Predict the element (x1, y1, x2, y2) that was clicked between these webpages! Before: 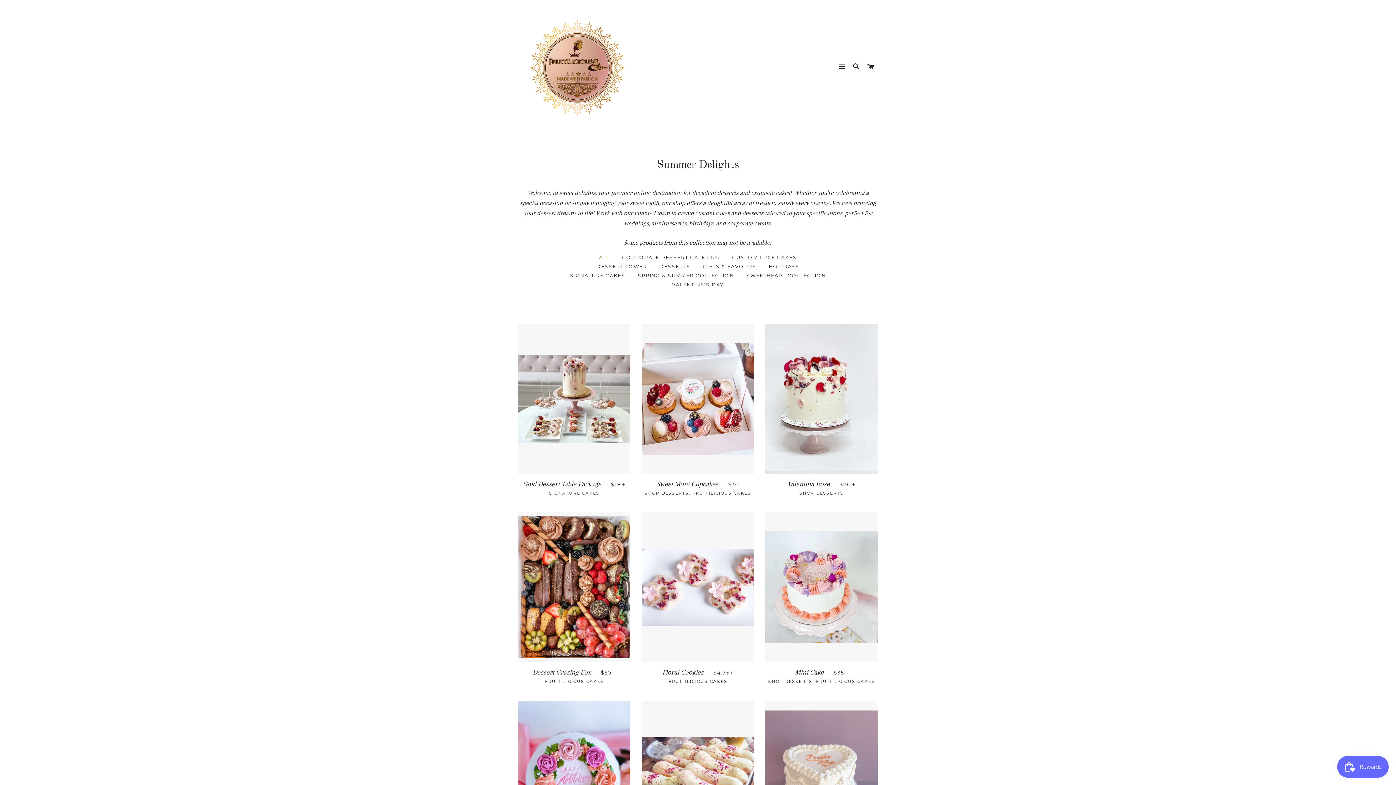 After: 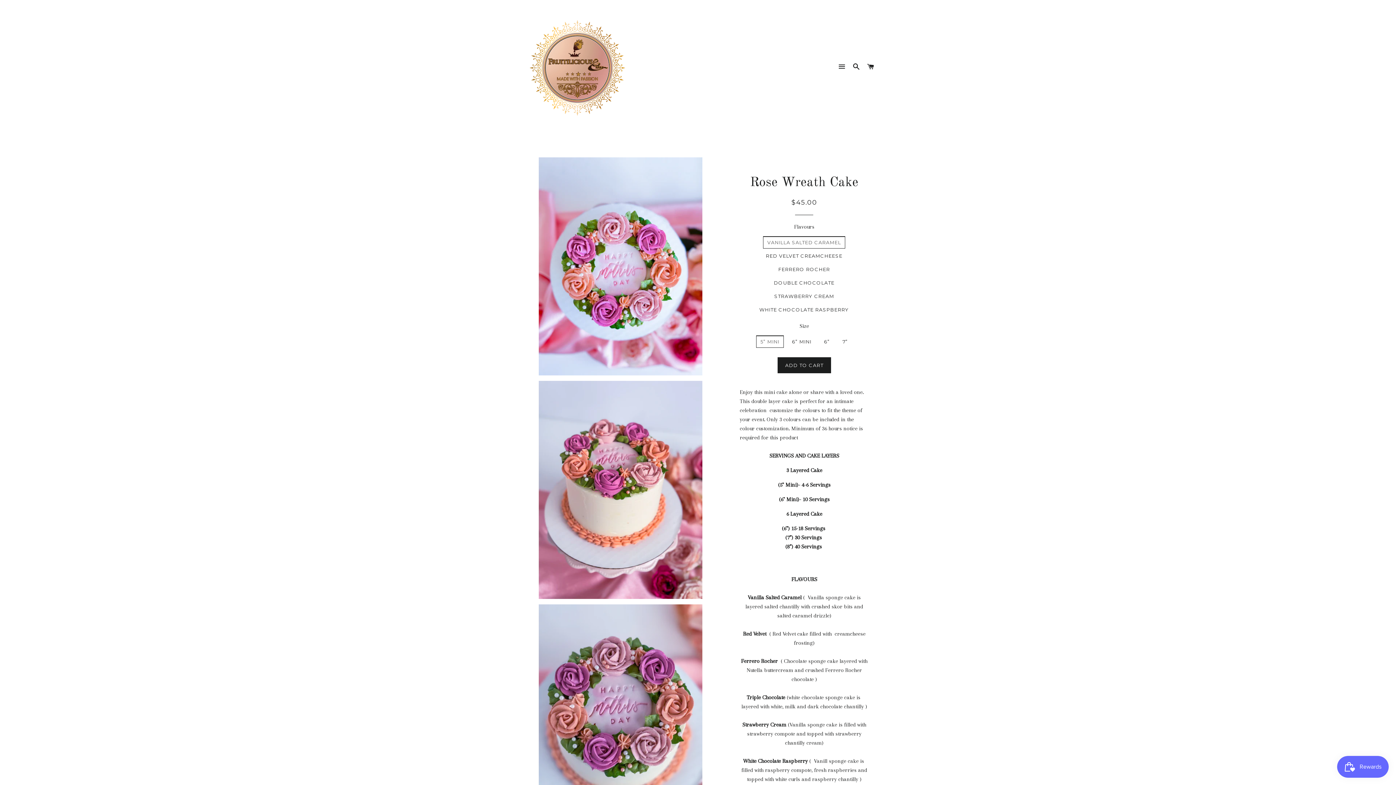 Action: bbox: (518, 701, 630, 850)